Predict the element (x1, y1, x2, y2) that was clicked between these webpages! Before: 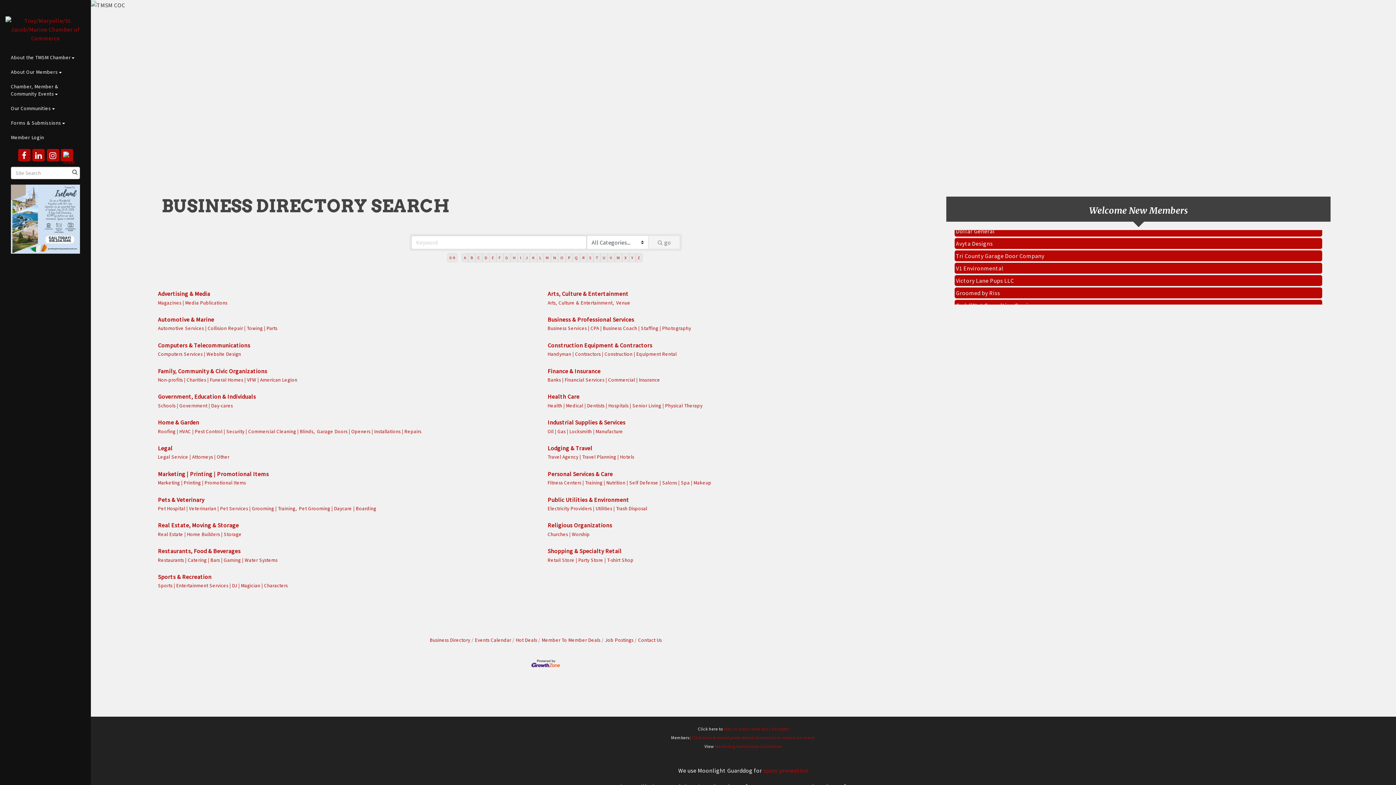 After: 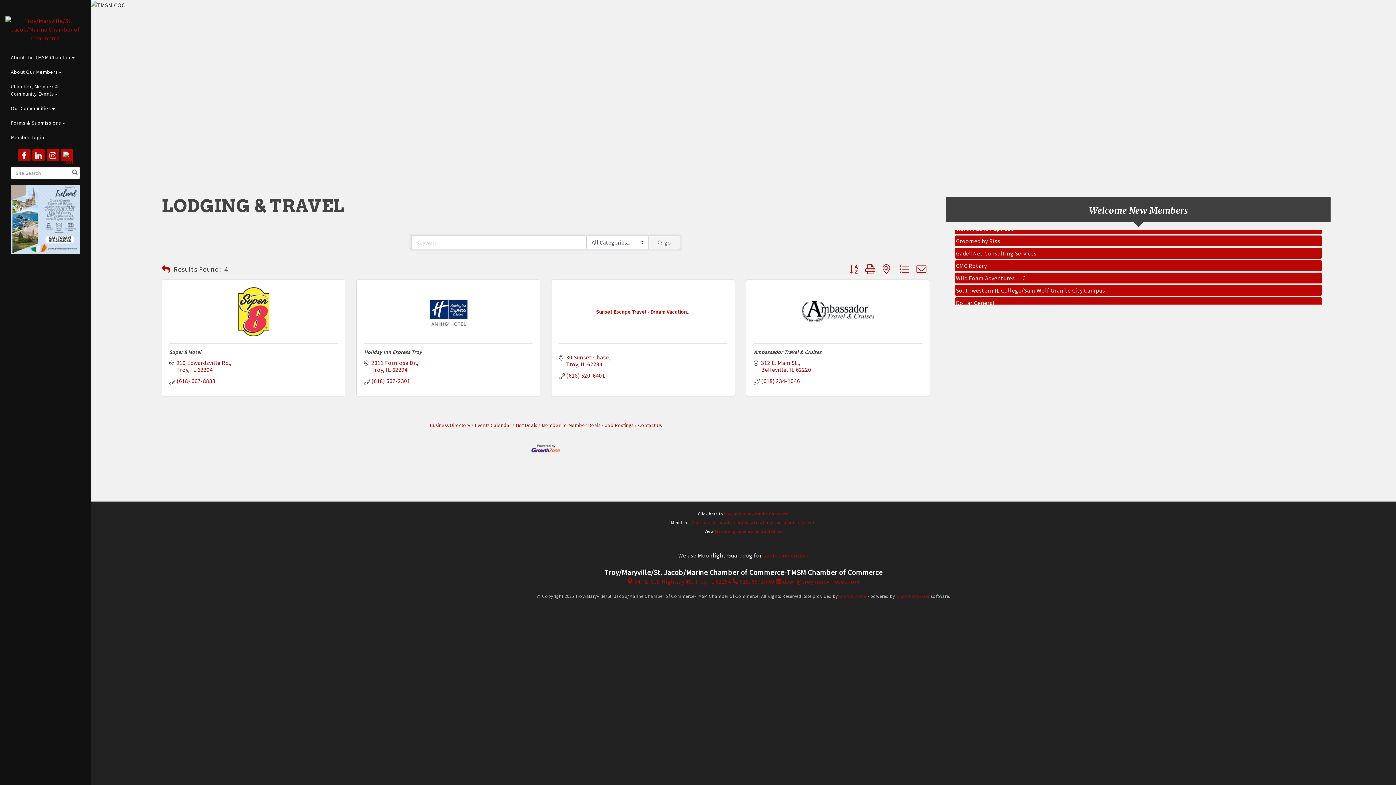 Action: label: Lodging & Travel bbox: (547, 443, 592, 452)